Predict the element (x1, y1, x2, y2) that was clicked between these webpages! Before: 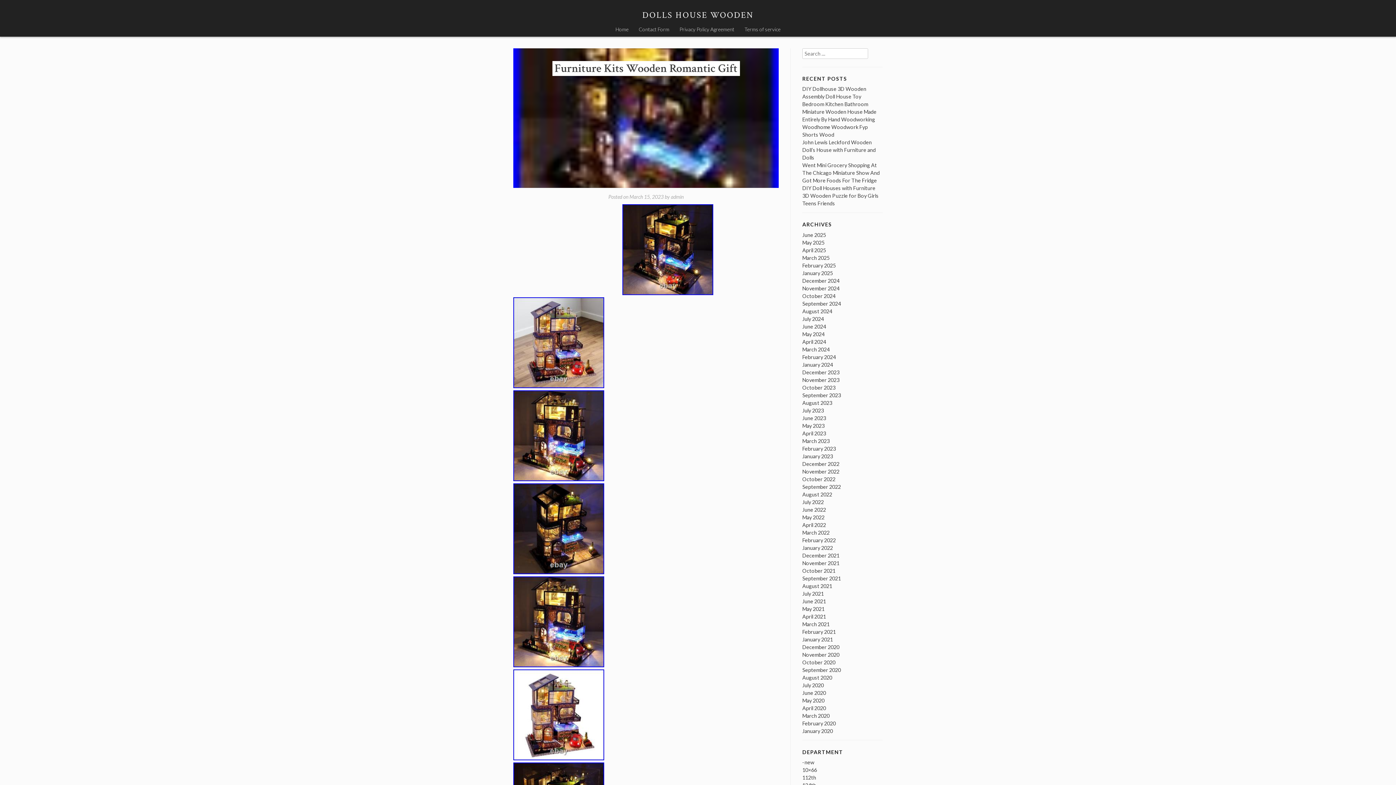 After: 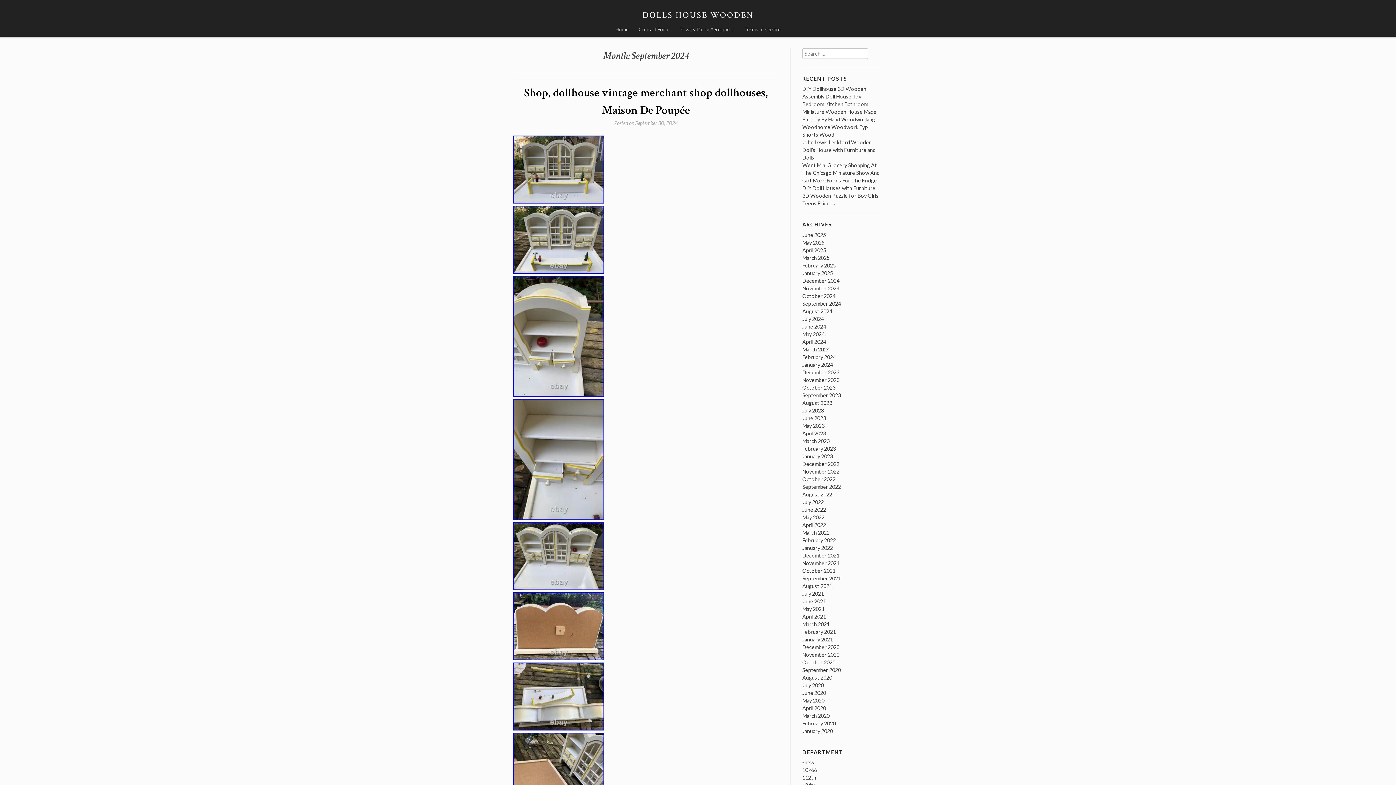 Action: label: September 2024 bbox: (802, 300, 841, 306)